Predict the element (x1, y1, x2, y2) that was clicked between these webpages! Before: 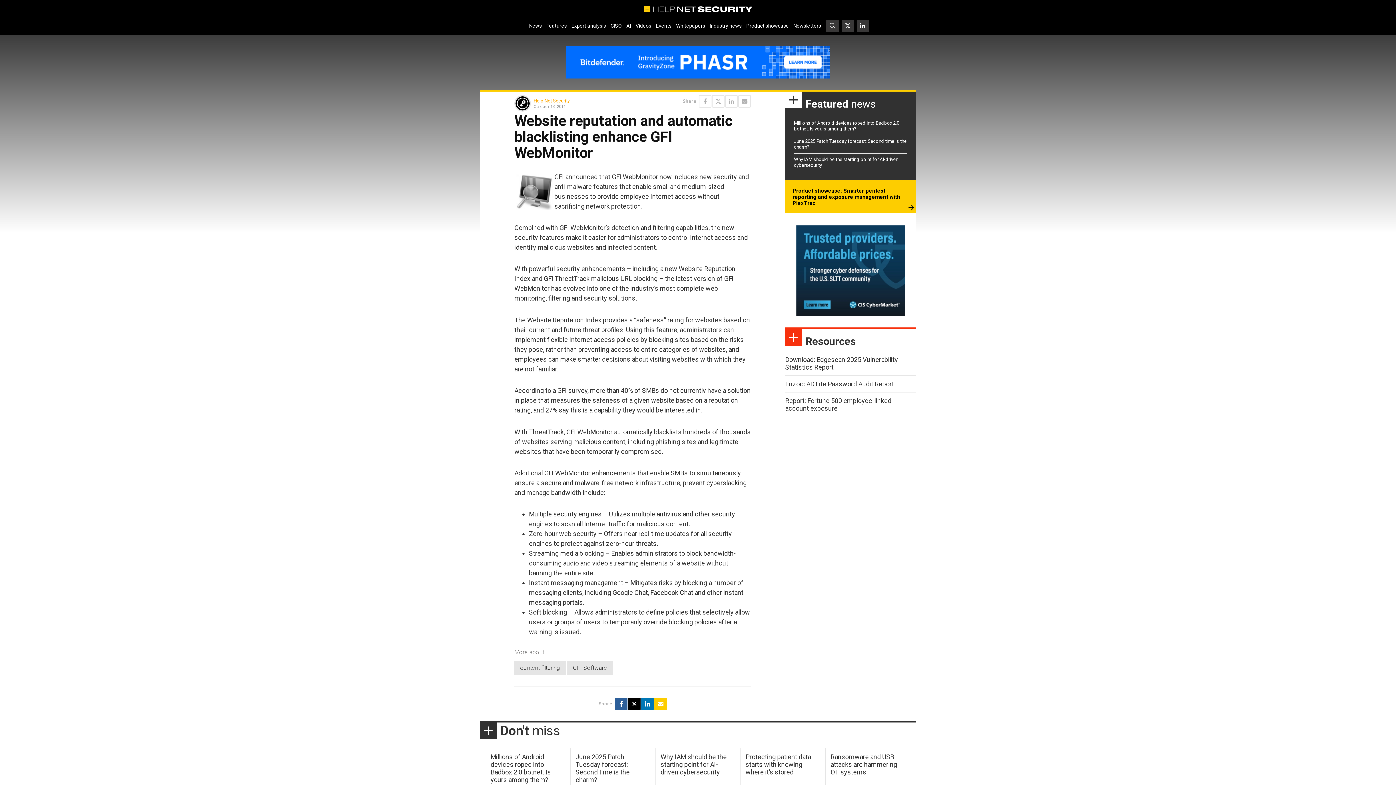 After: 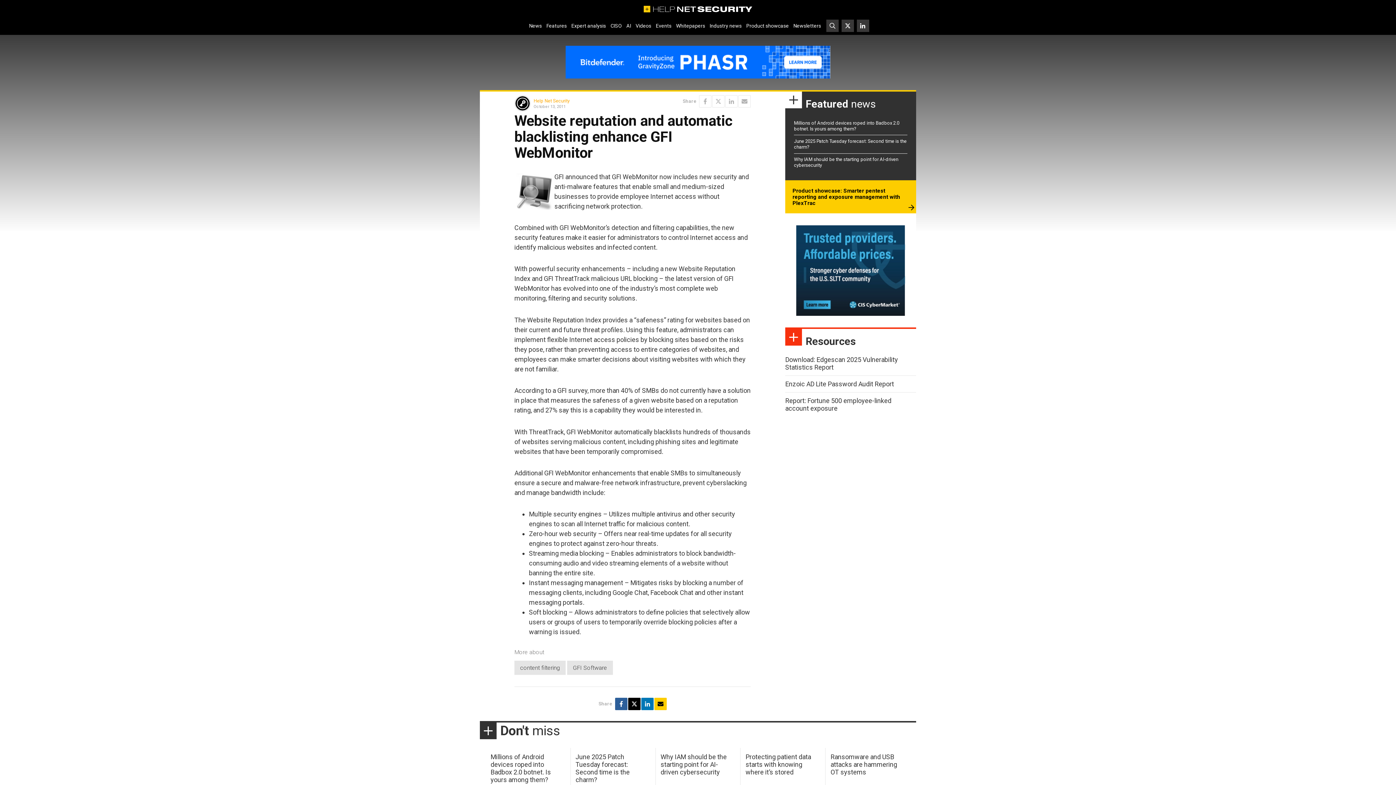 Action: bbox: (654, 698, 666, 710)